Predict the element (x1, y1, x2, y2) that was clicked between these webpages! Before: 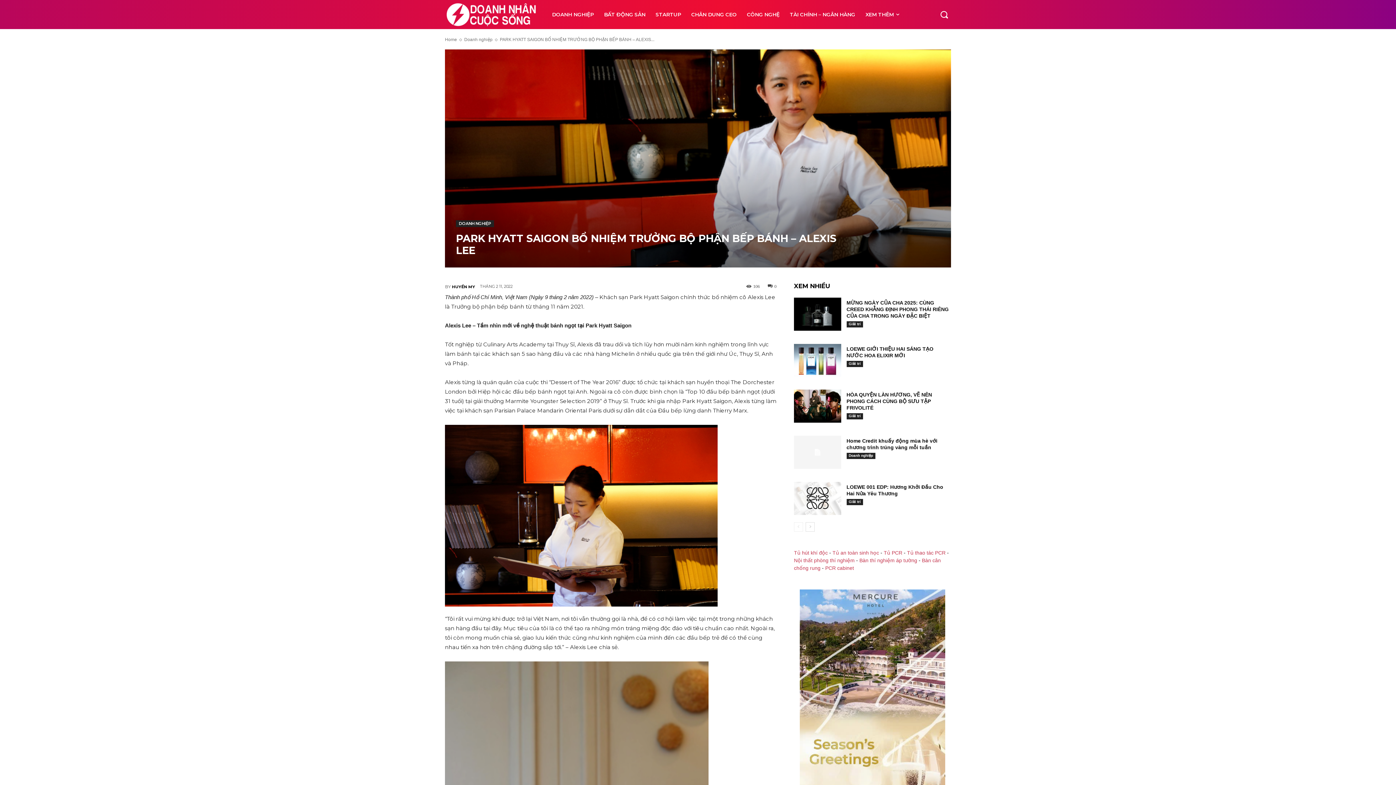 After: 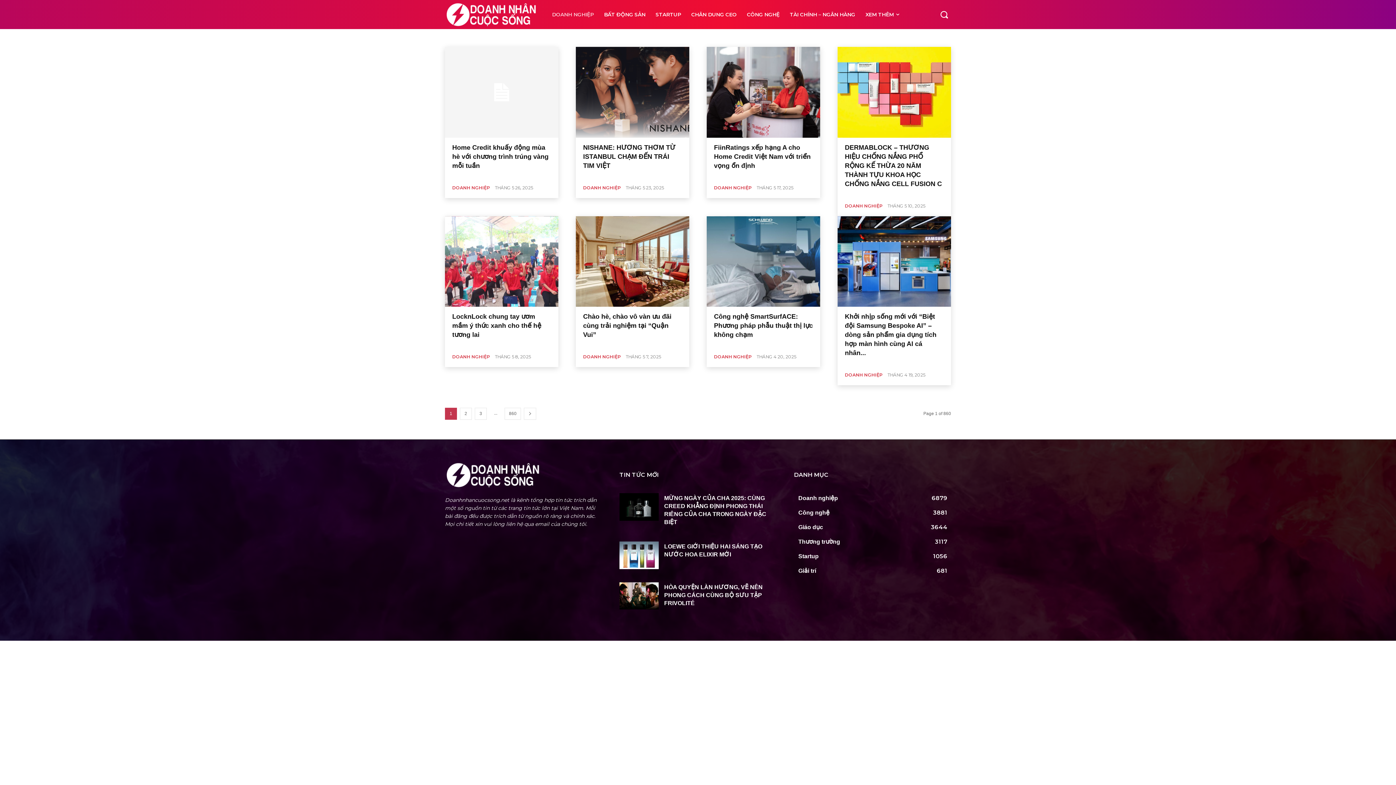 Action: label: Doanh nghiệp bbox: (846, 453, 875, 459)